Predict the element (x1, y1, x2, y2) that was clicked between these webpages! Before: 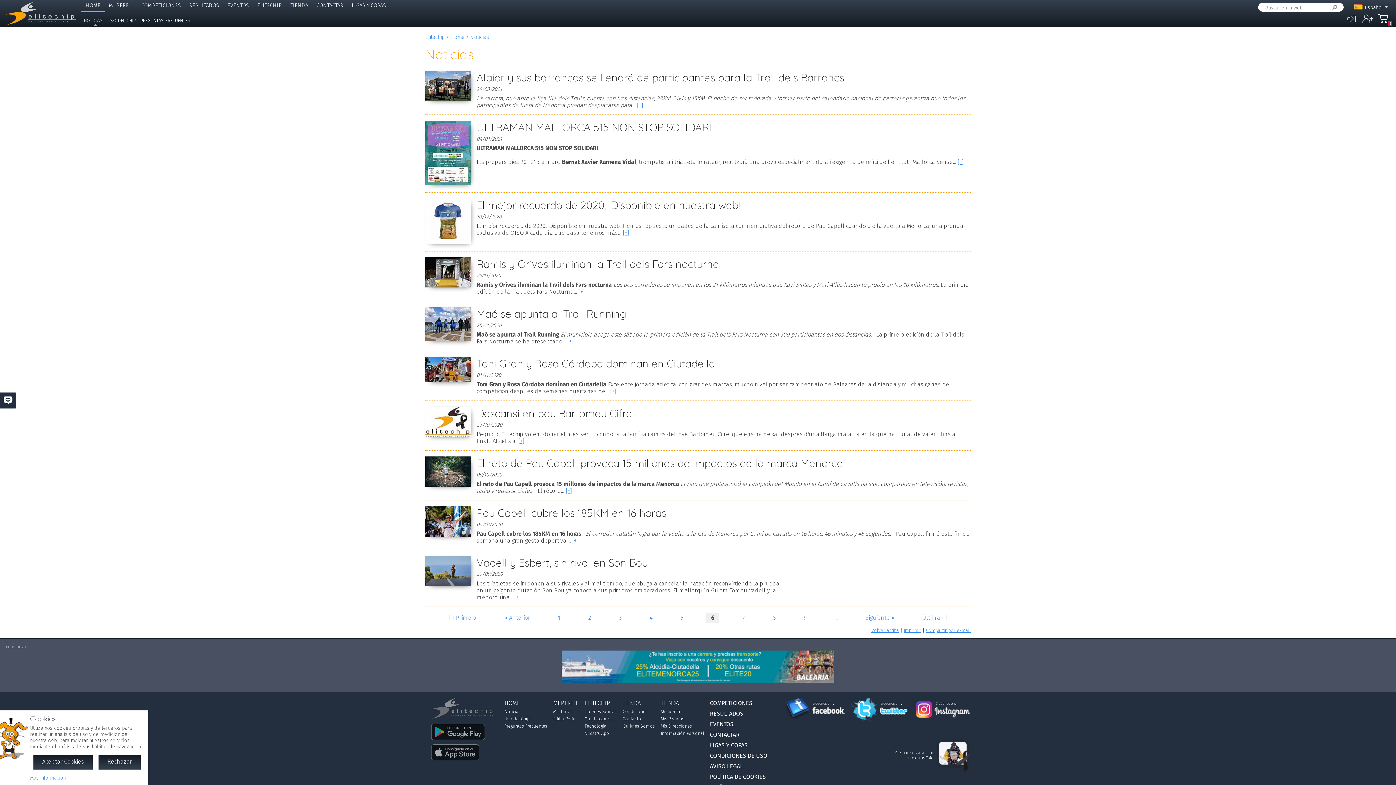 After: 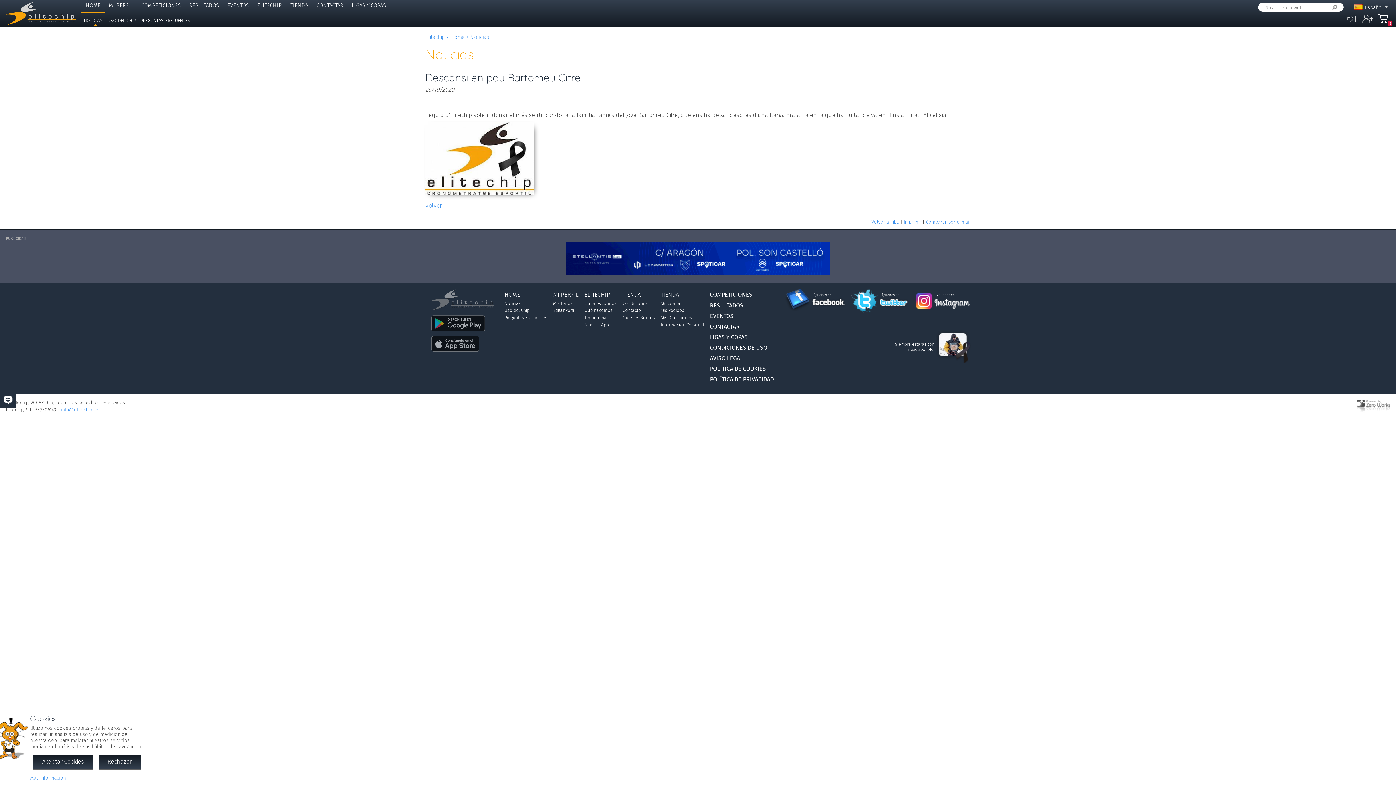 Action: bbox: (518, 437, 524, 444) label: [+]